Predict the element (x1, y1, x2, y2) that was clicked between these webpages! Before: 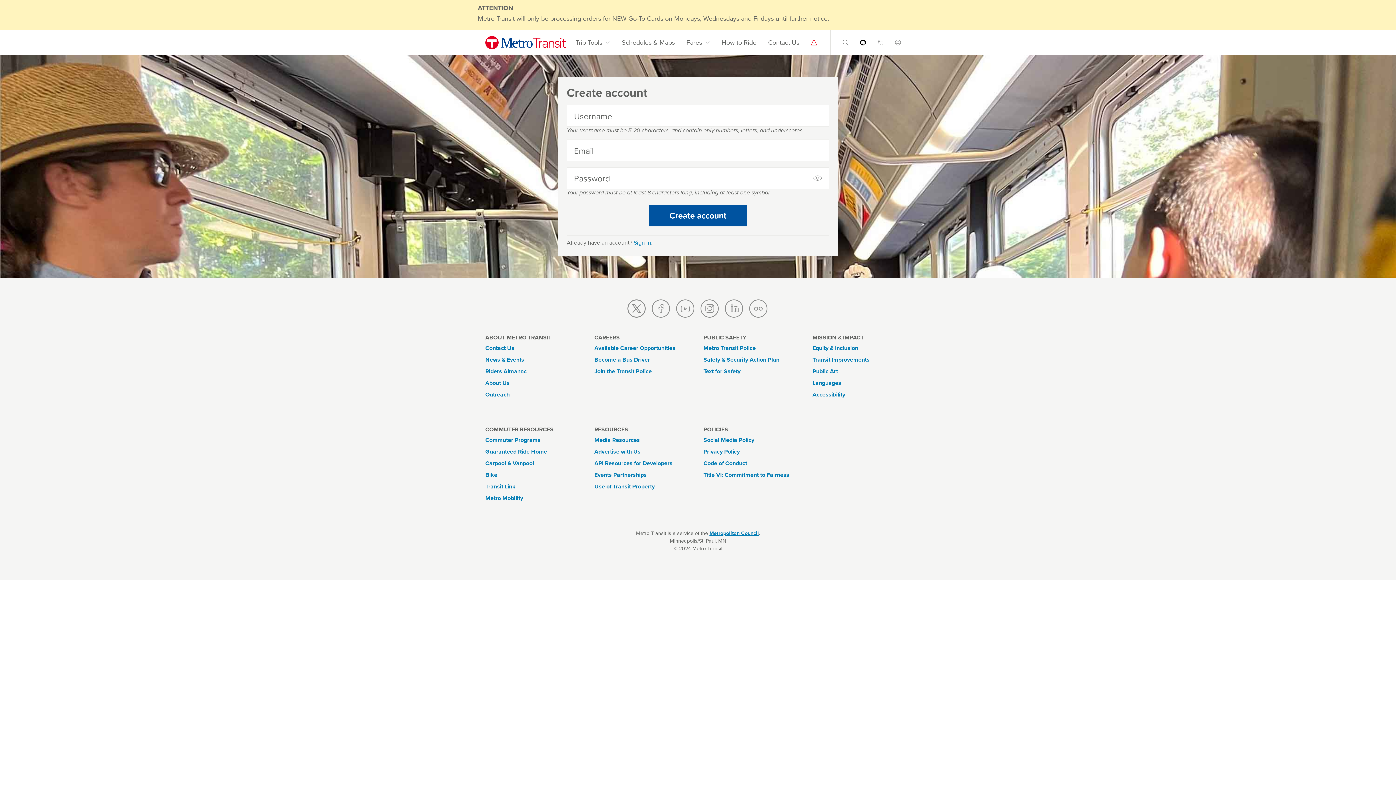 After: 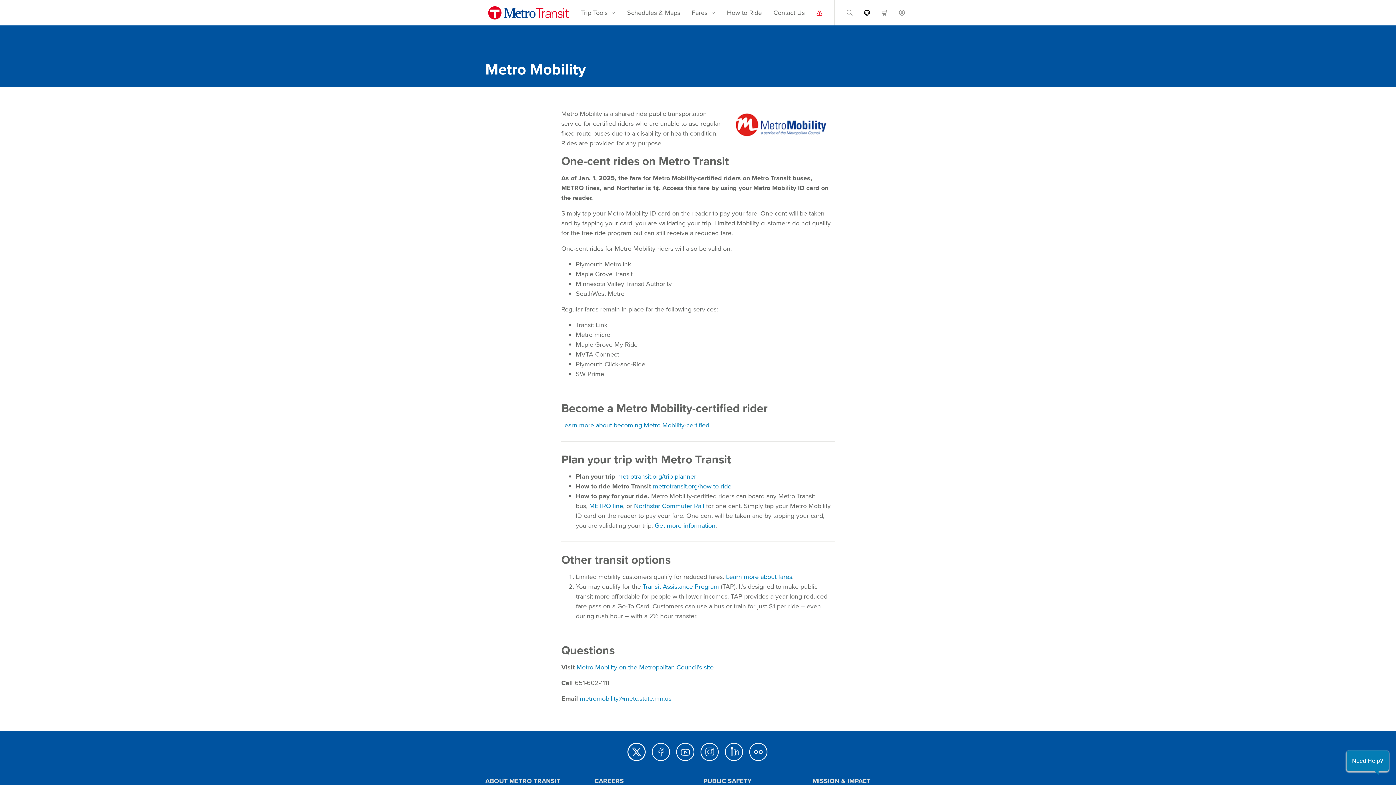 Action: bbox: (485, 492, 583, 504) label: Metro Mobility